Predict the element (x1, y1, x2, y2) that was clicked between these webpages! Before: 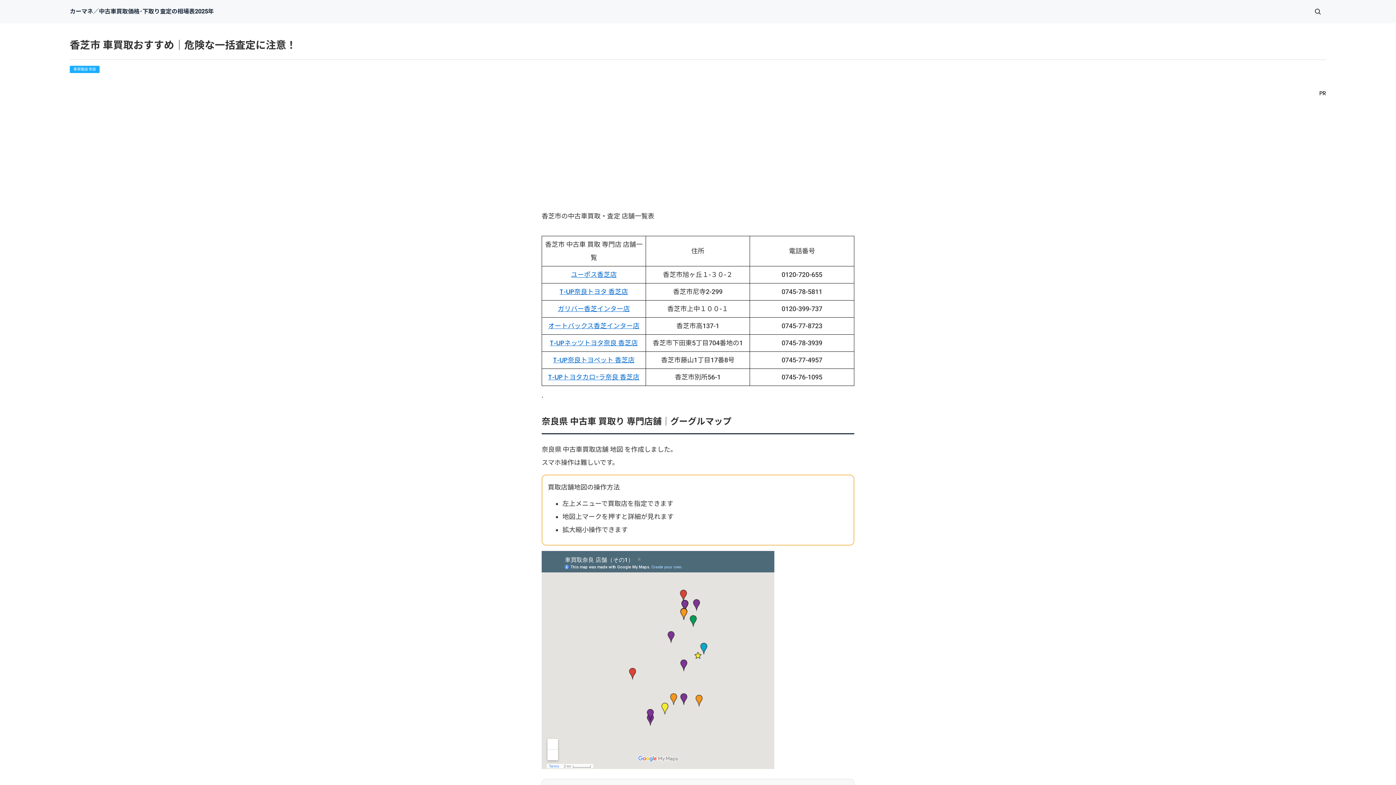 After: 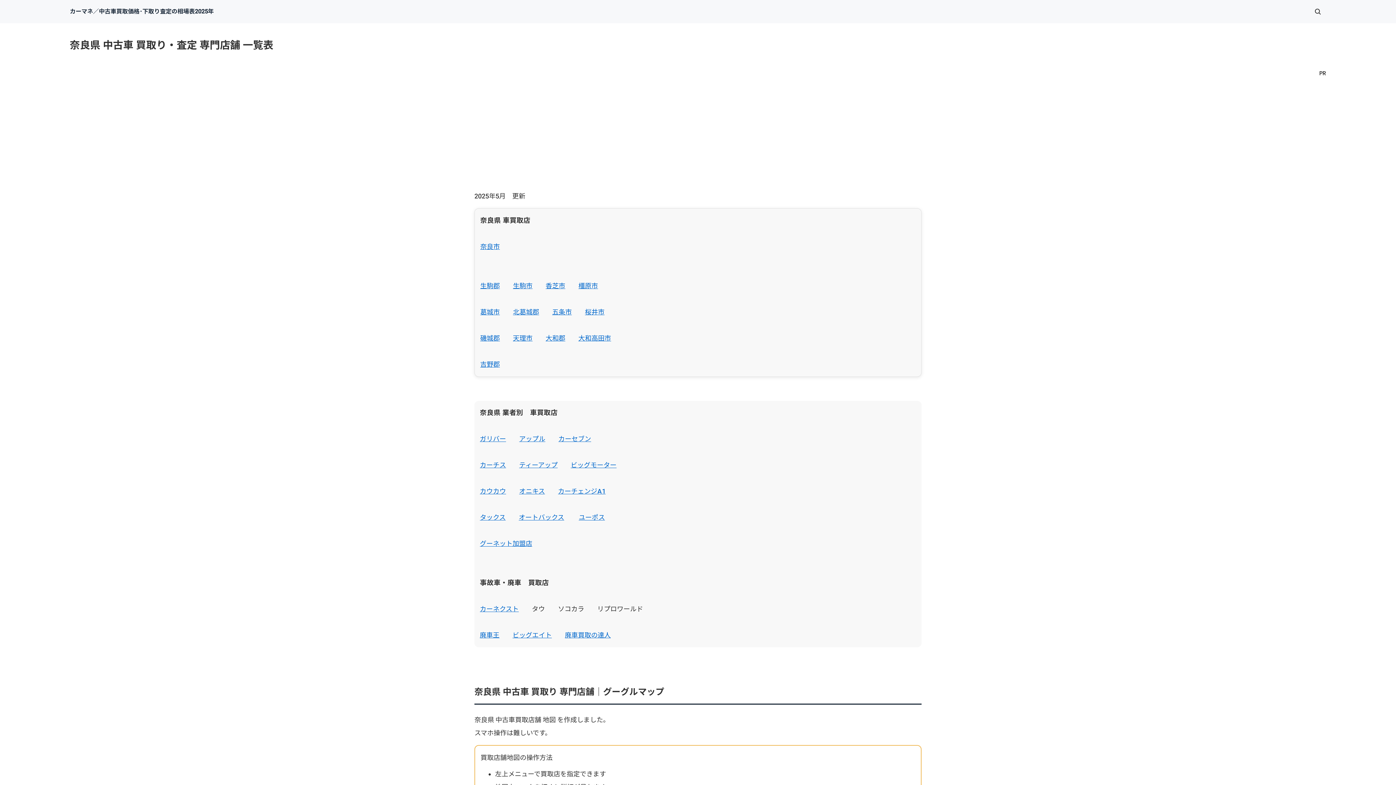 Action: bbox: (69, 65, 99, 73) label: 車買取店 奈良